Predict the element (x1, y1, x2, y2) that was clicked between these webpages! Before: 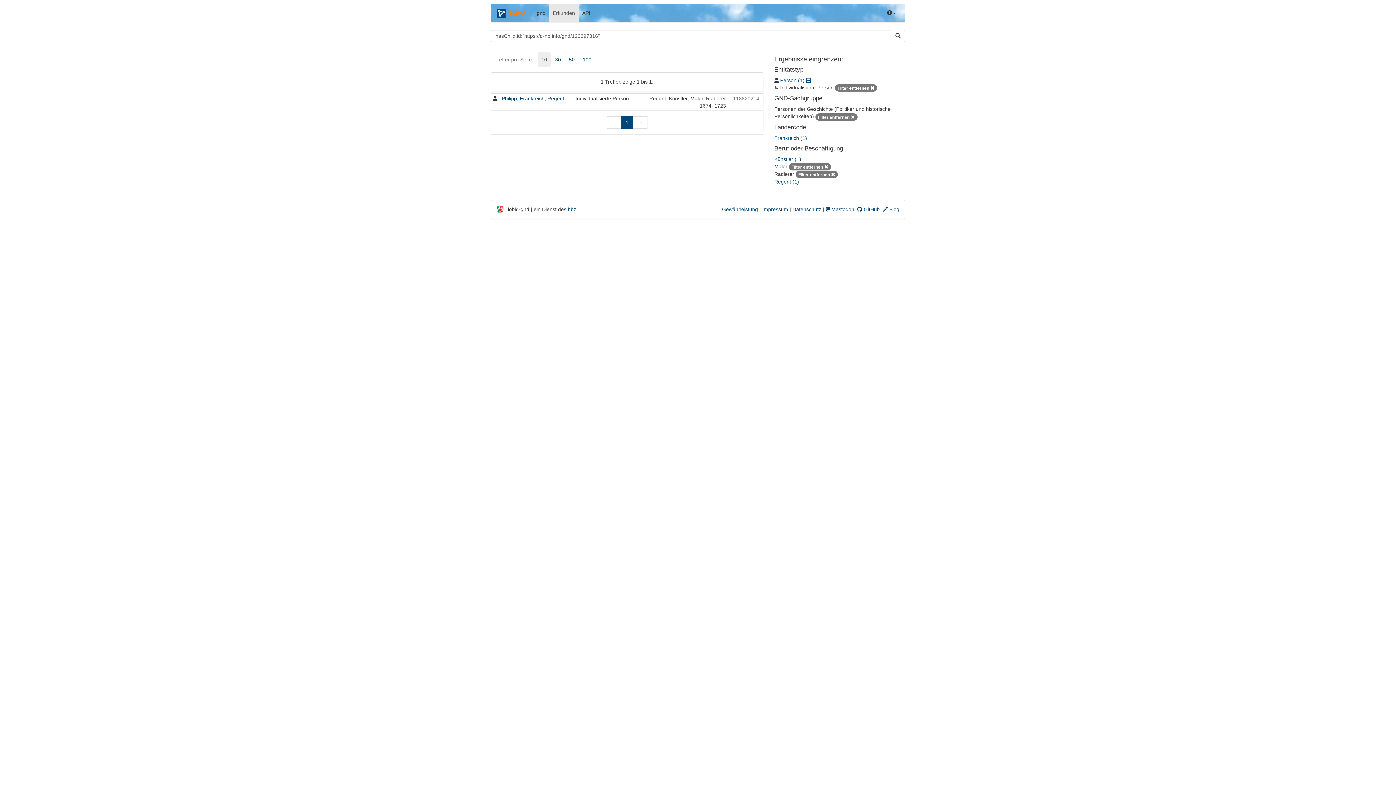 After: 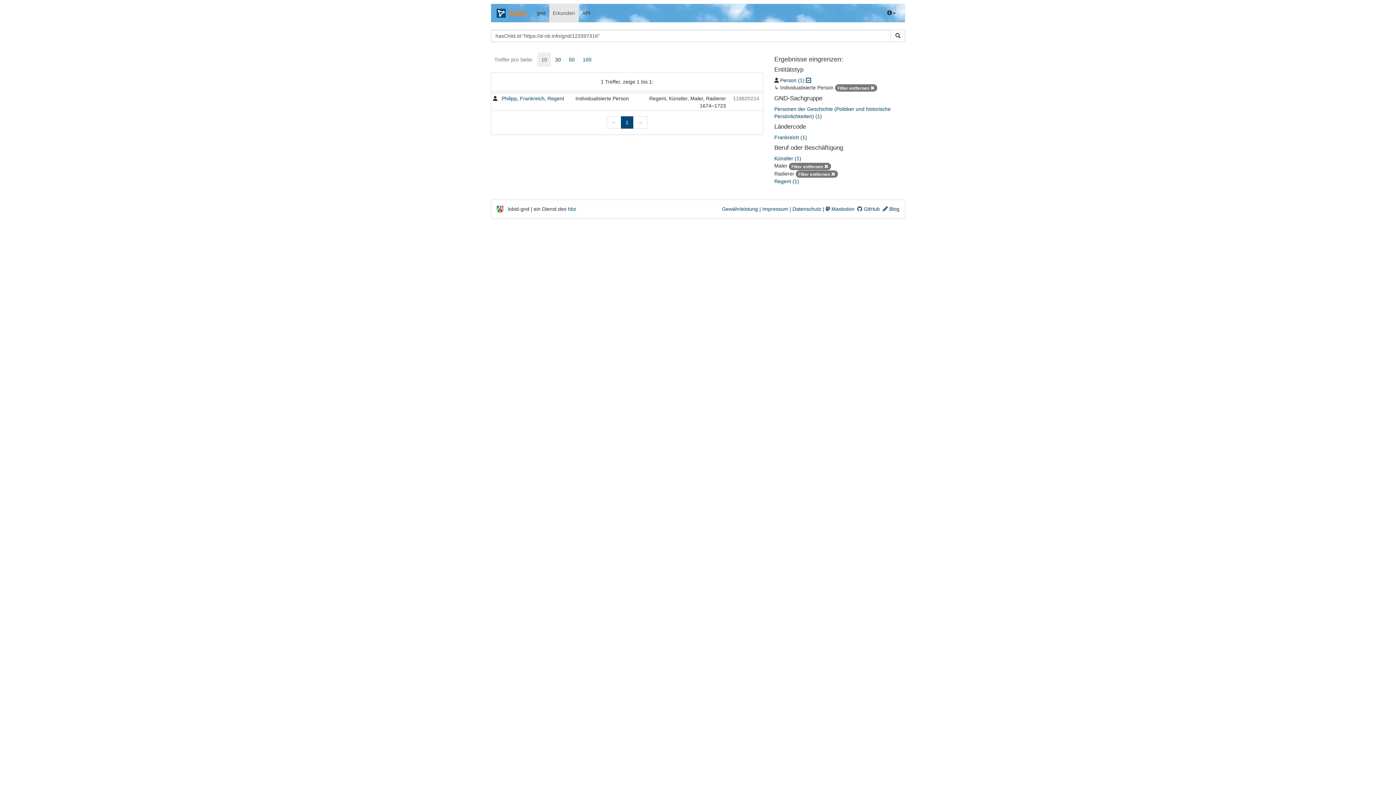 Action: label: Filter entfernen  bbox: (815, 113, 857, 119)